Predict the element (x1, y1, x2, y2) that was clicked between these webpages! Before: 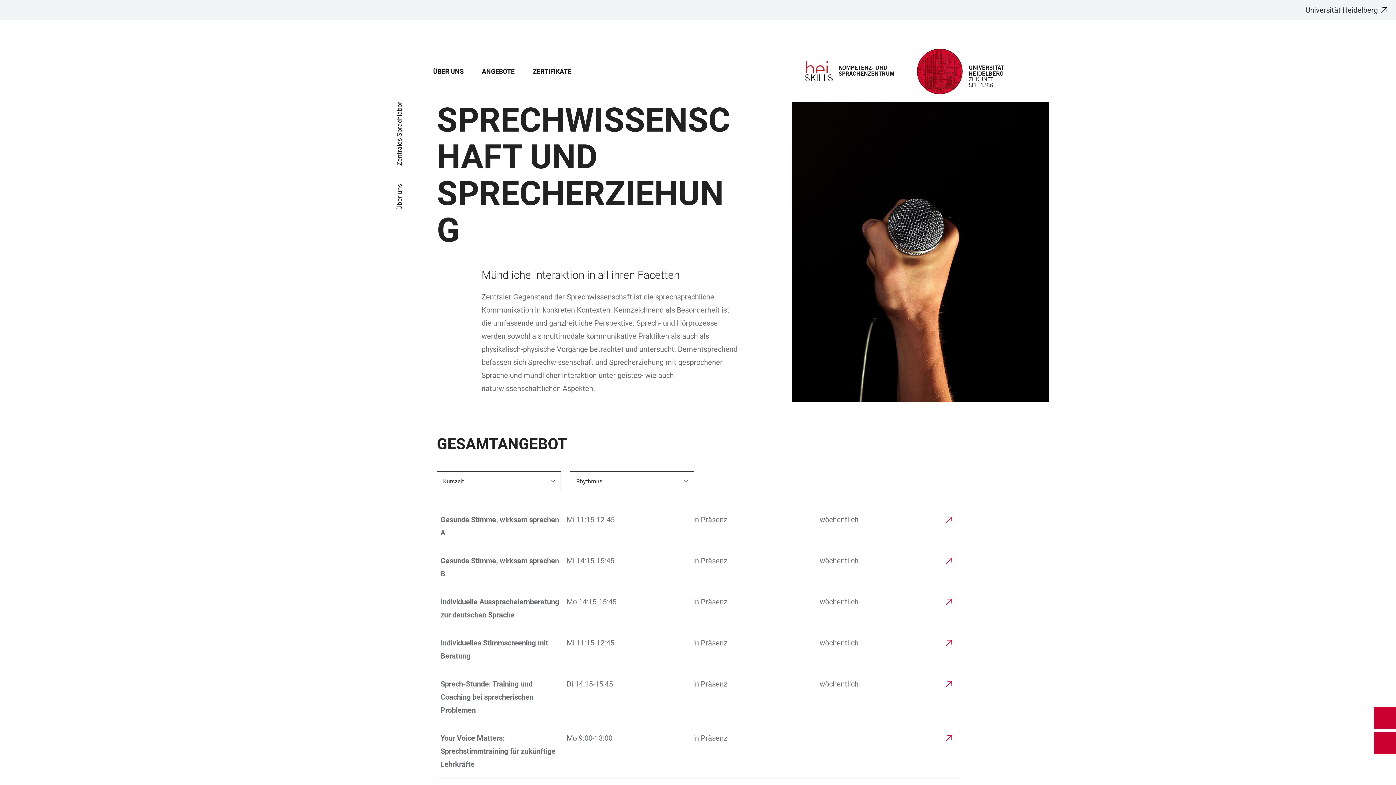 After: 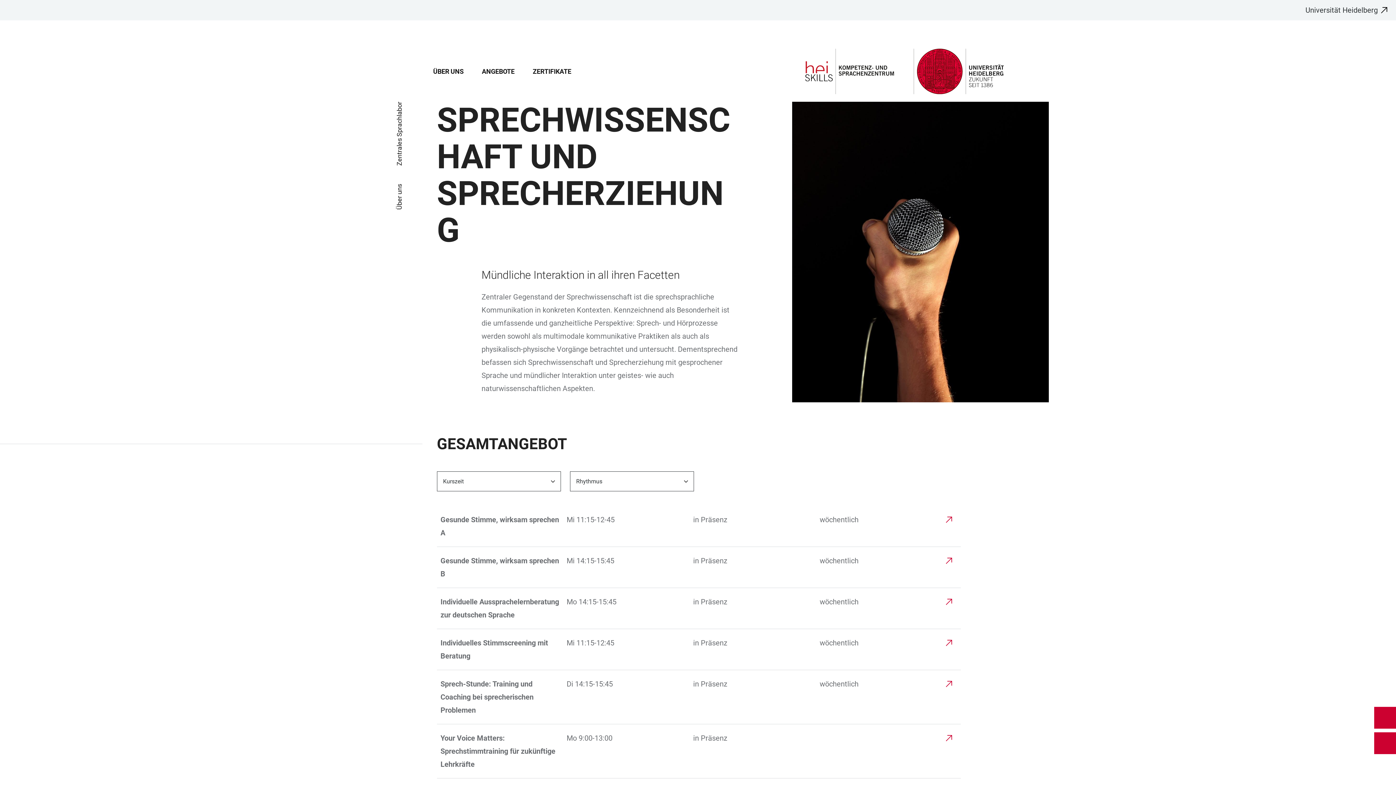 Action: bbox: (819, 595, 939, 608)